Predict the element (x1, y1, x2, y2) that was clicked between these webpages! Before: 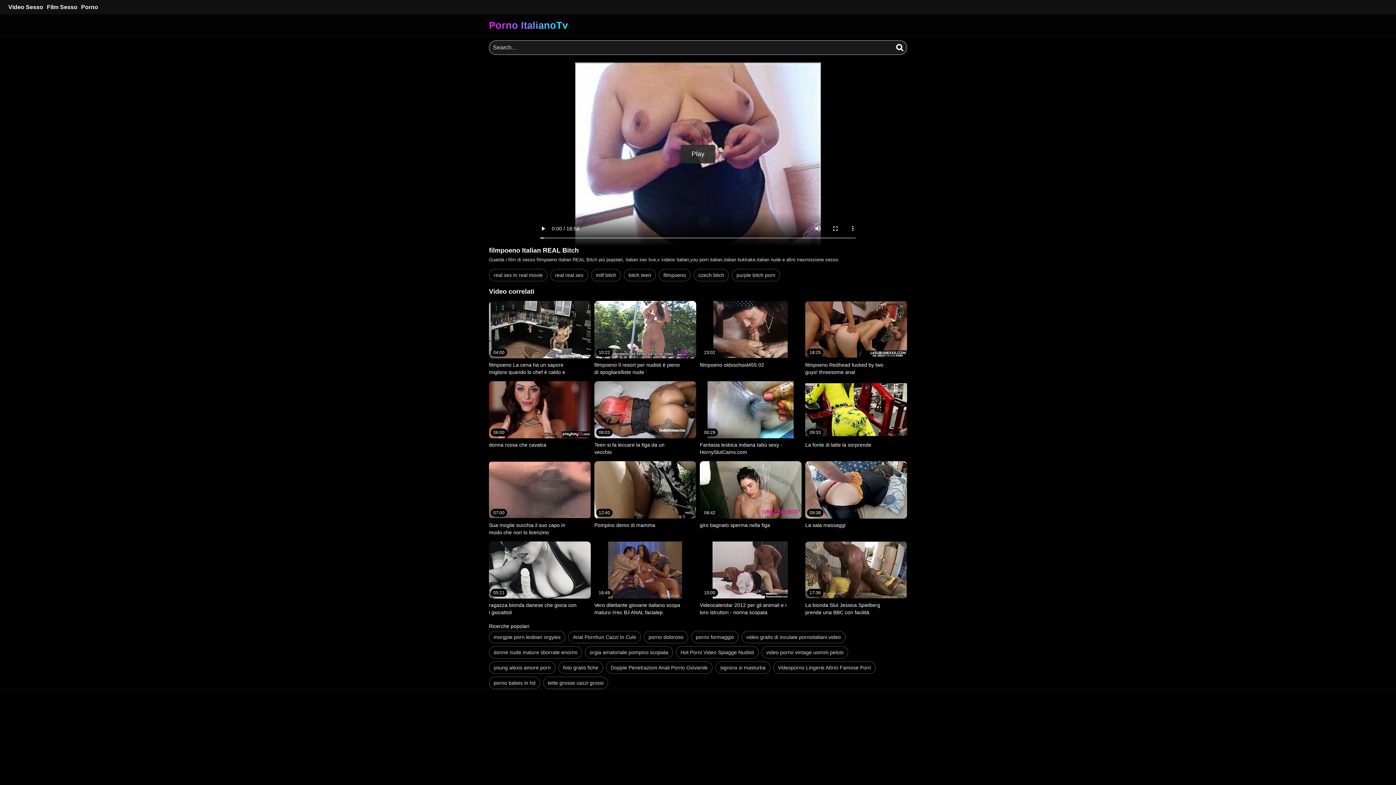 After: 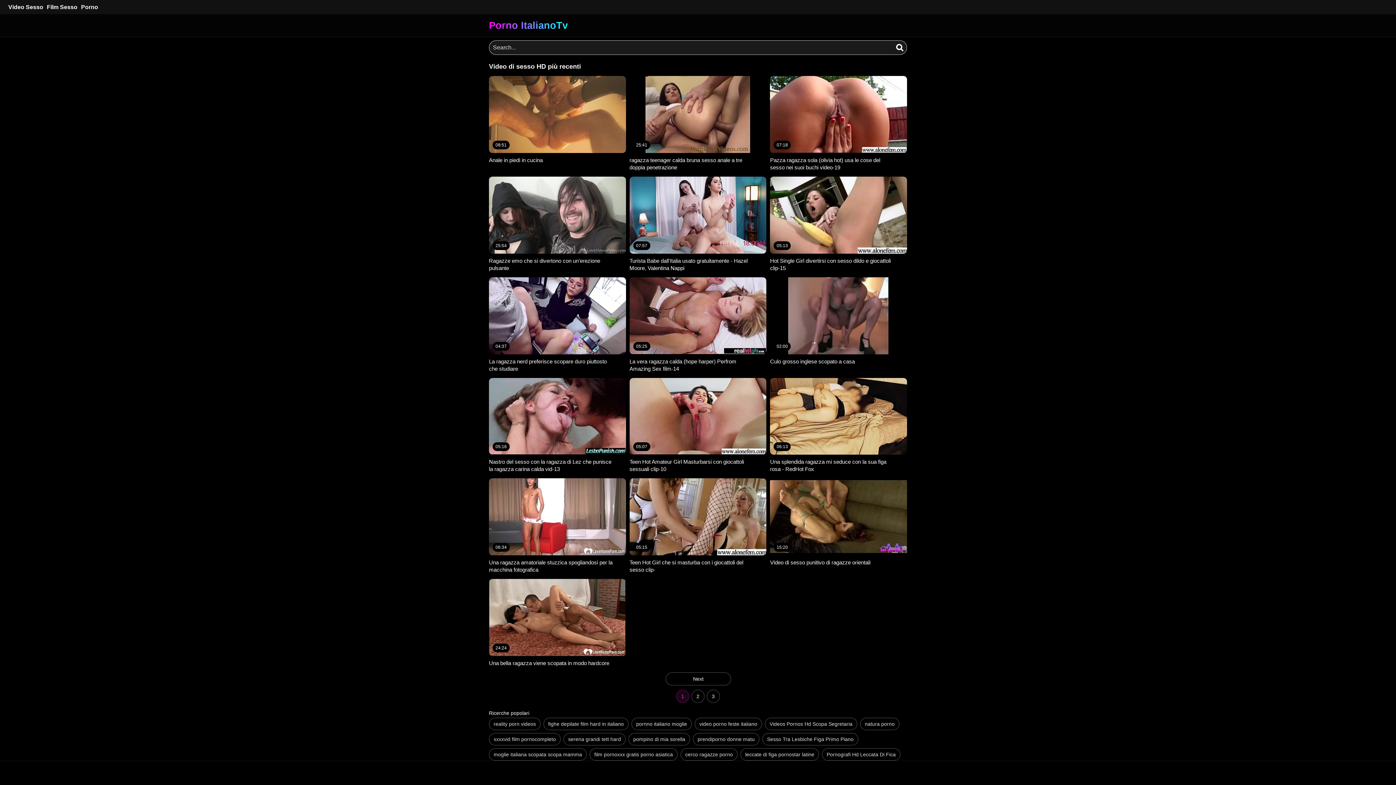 Action: bbox: (489, 19, 568, 31) label: Porno ItalianoTv